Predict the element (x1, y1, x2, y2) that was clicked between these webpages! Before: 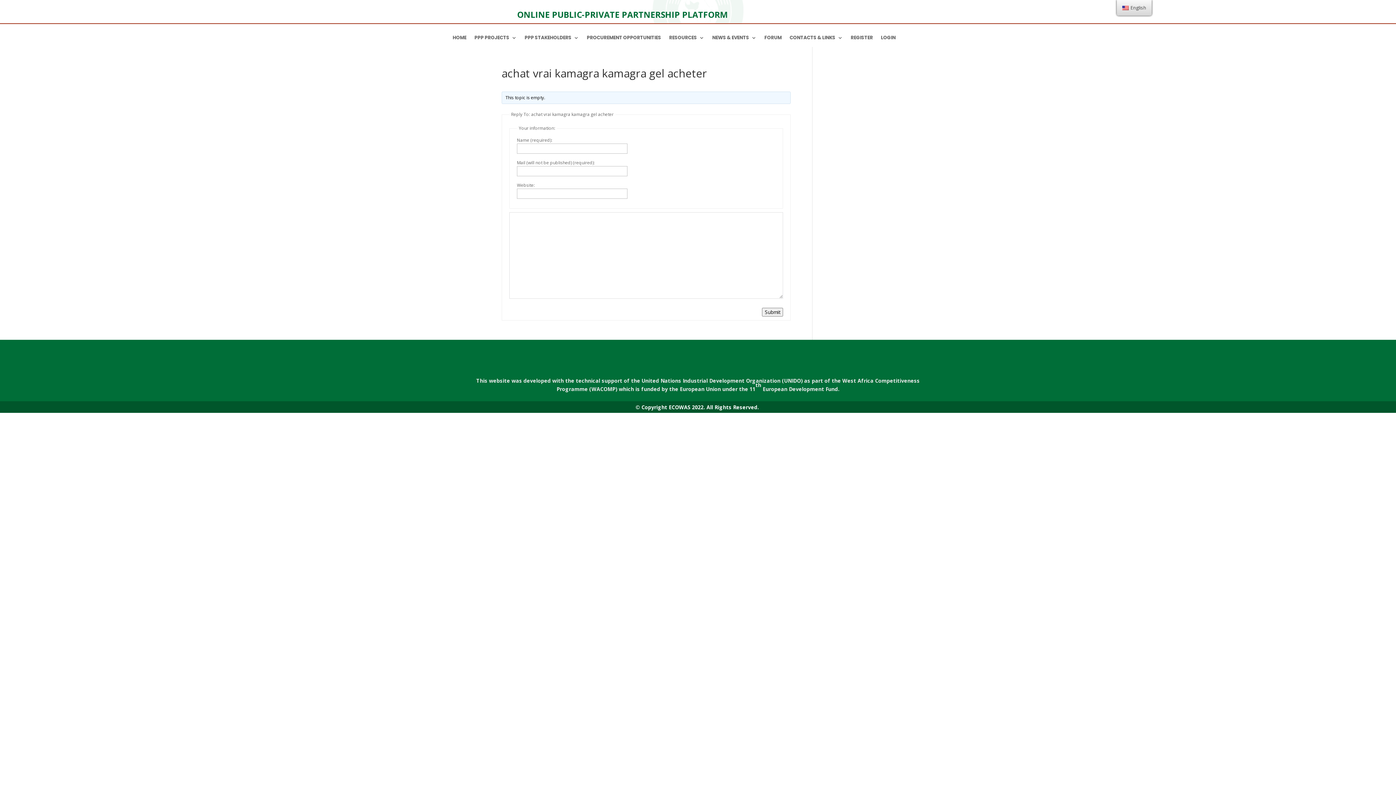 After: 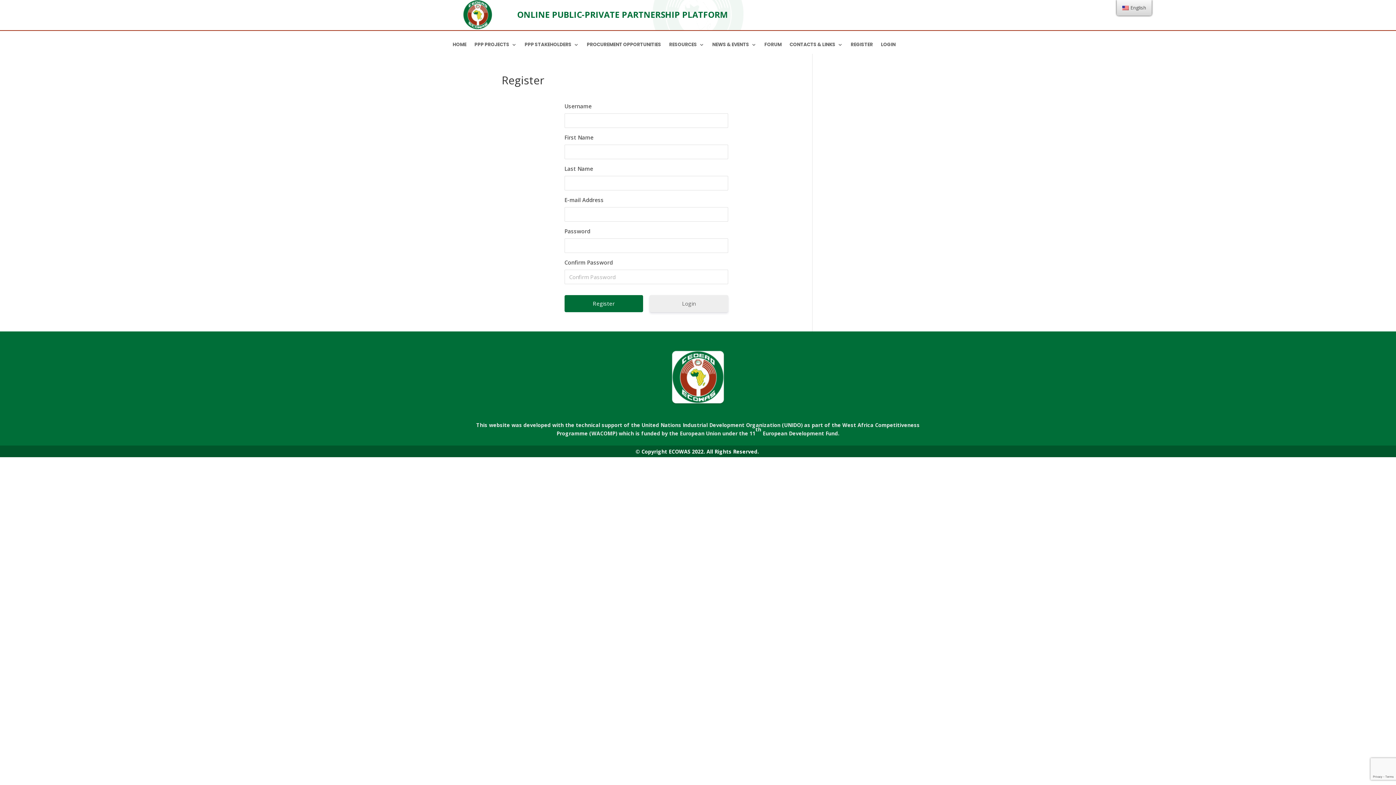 Action: bbox: (850, 35, 873, 43) label: REGISTER